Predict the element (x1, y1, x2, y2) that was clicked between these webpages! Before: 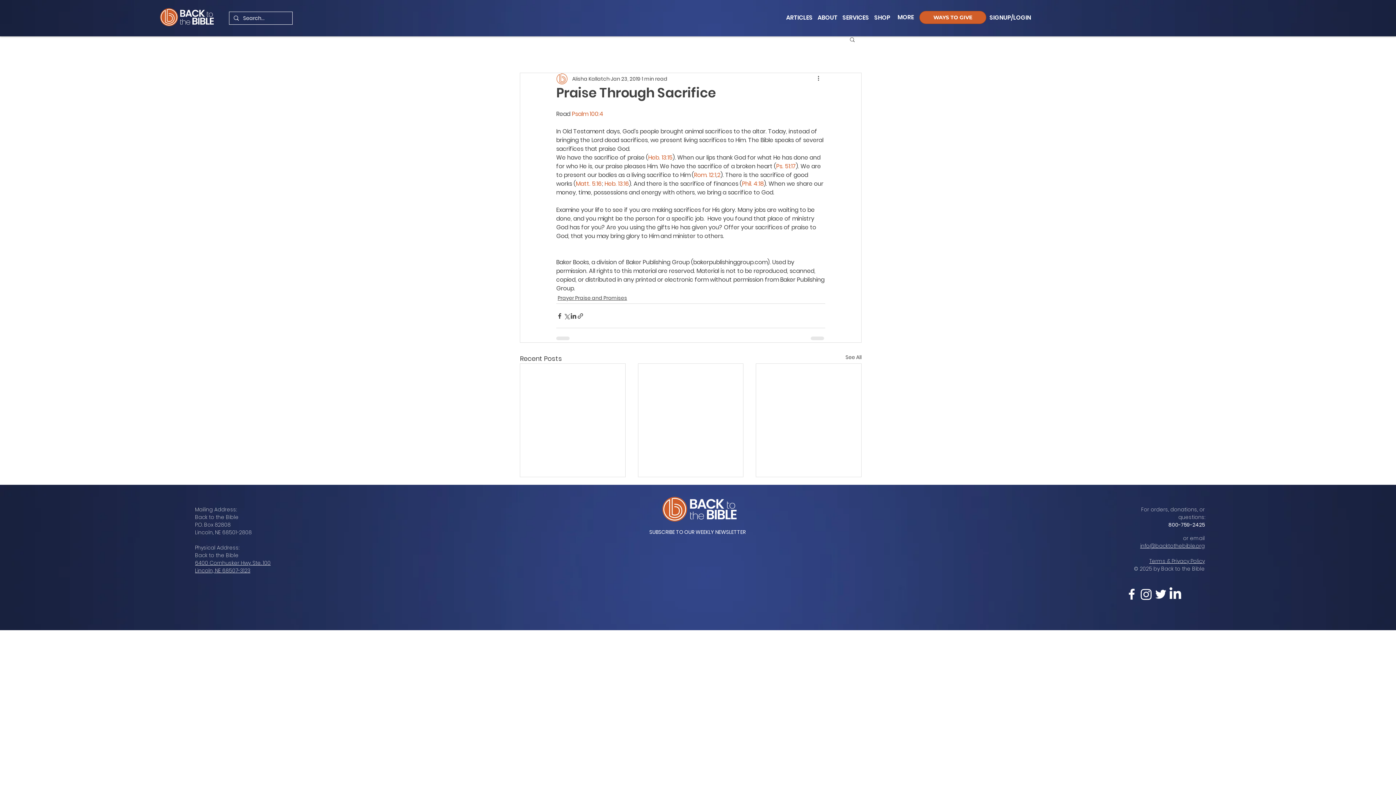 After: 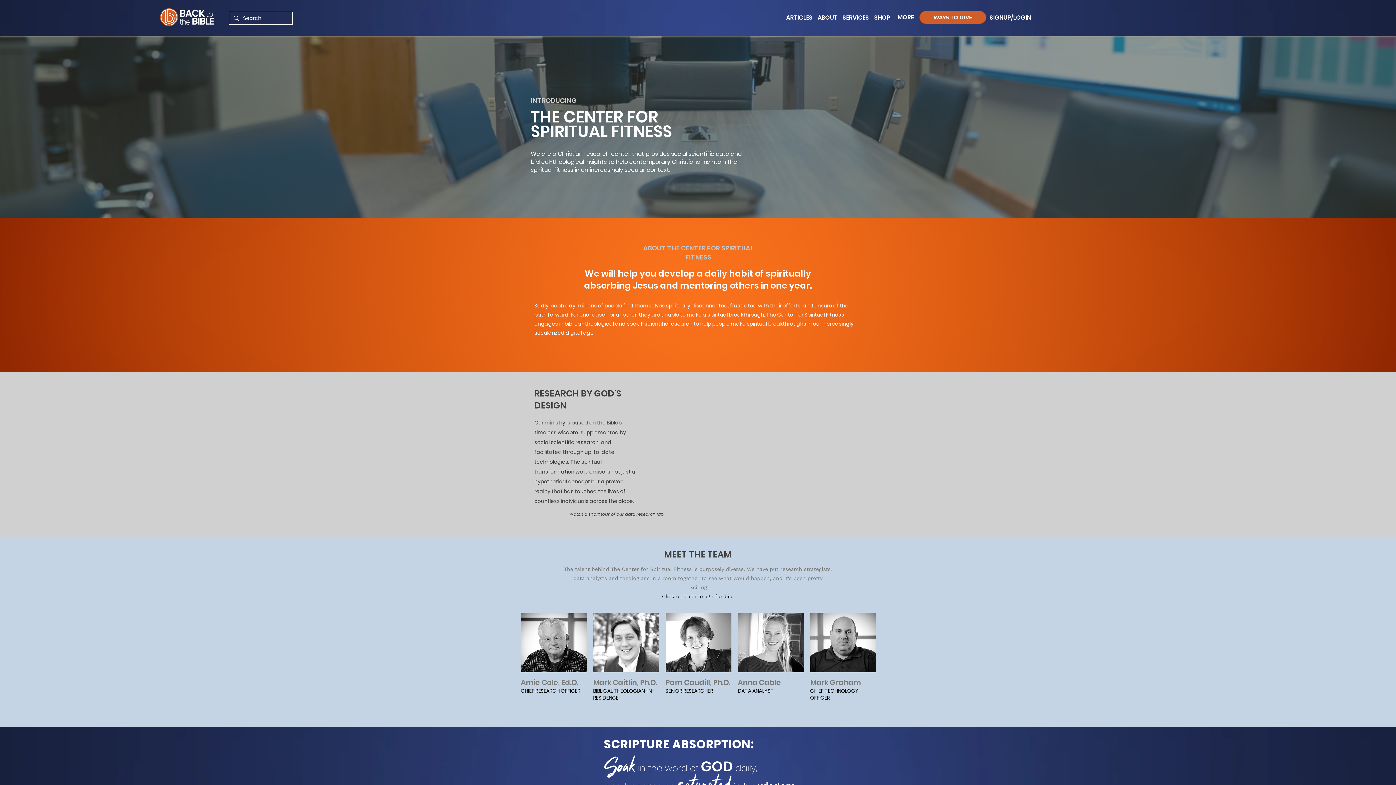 Action: bbox: (840, 10, 871, 24) label: SERVICES